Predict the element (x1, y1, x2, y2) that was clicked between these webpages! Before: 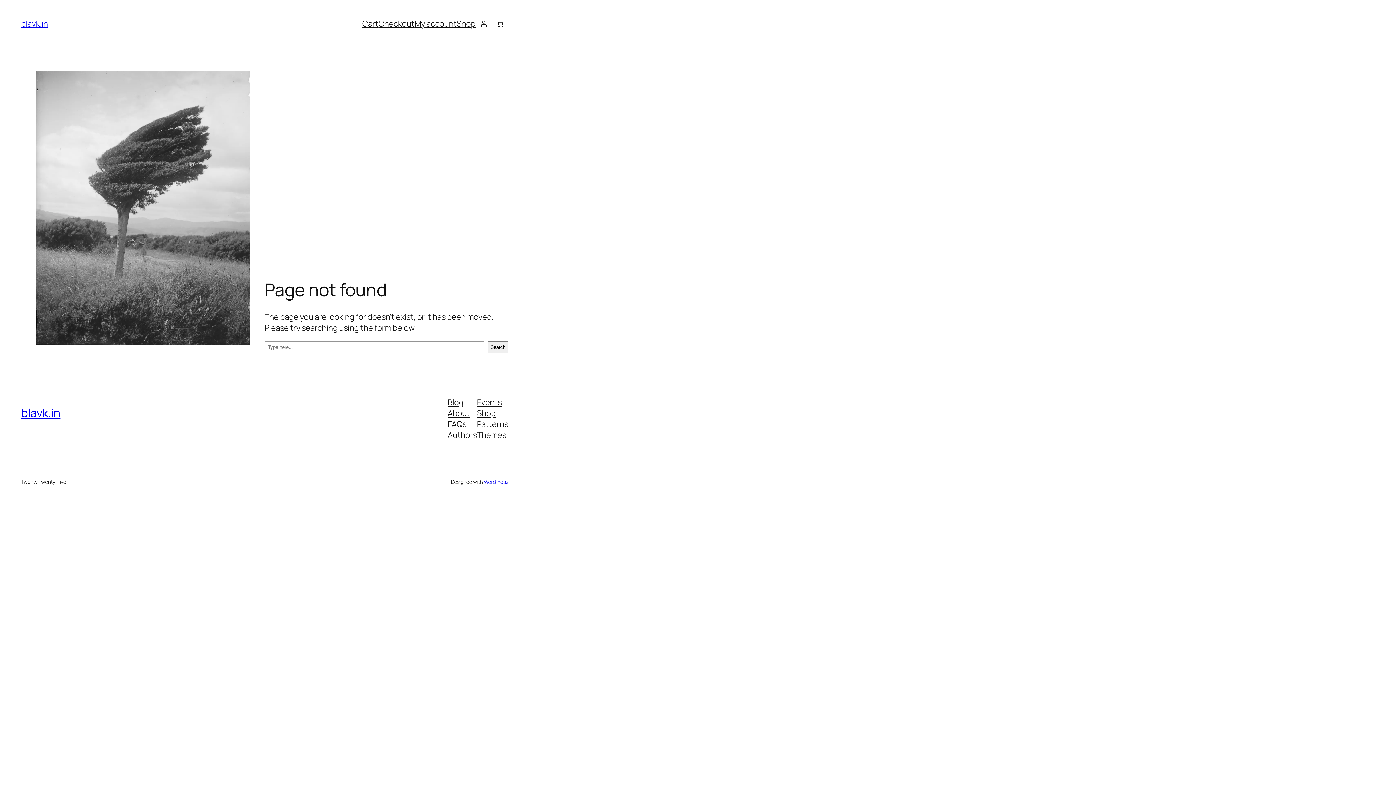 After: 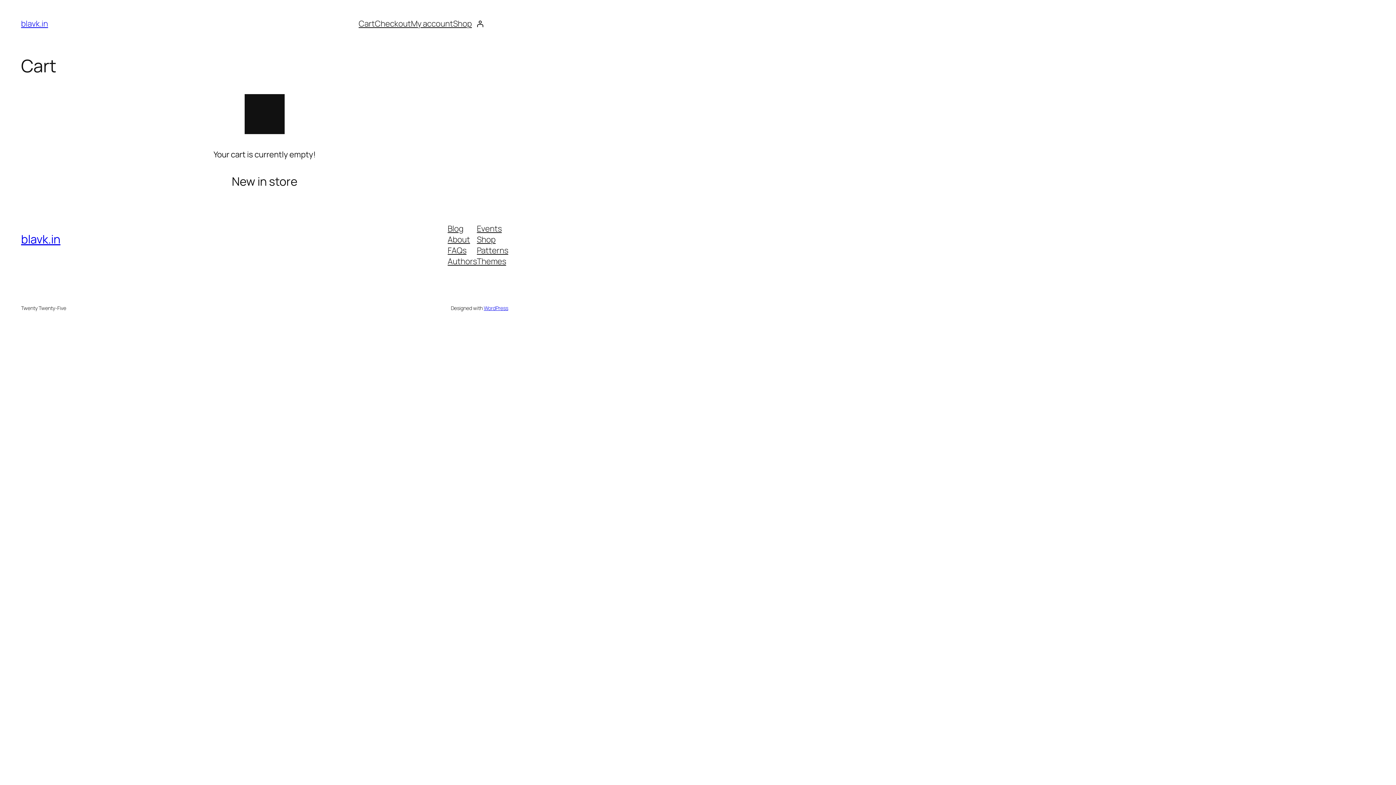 Action: label: Checkout bbox: (378, 18, 414, 29)